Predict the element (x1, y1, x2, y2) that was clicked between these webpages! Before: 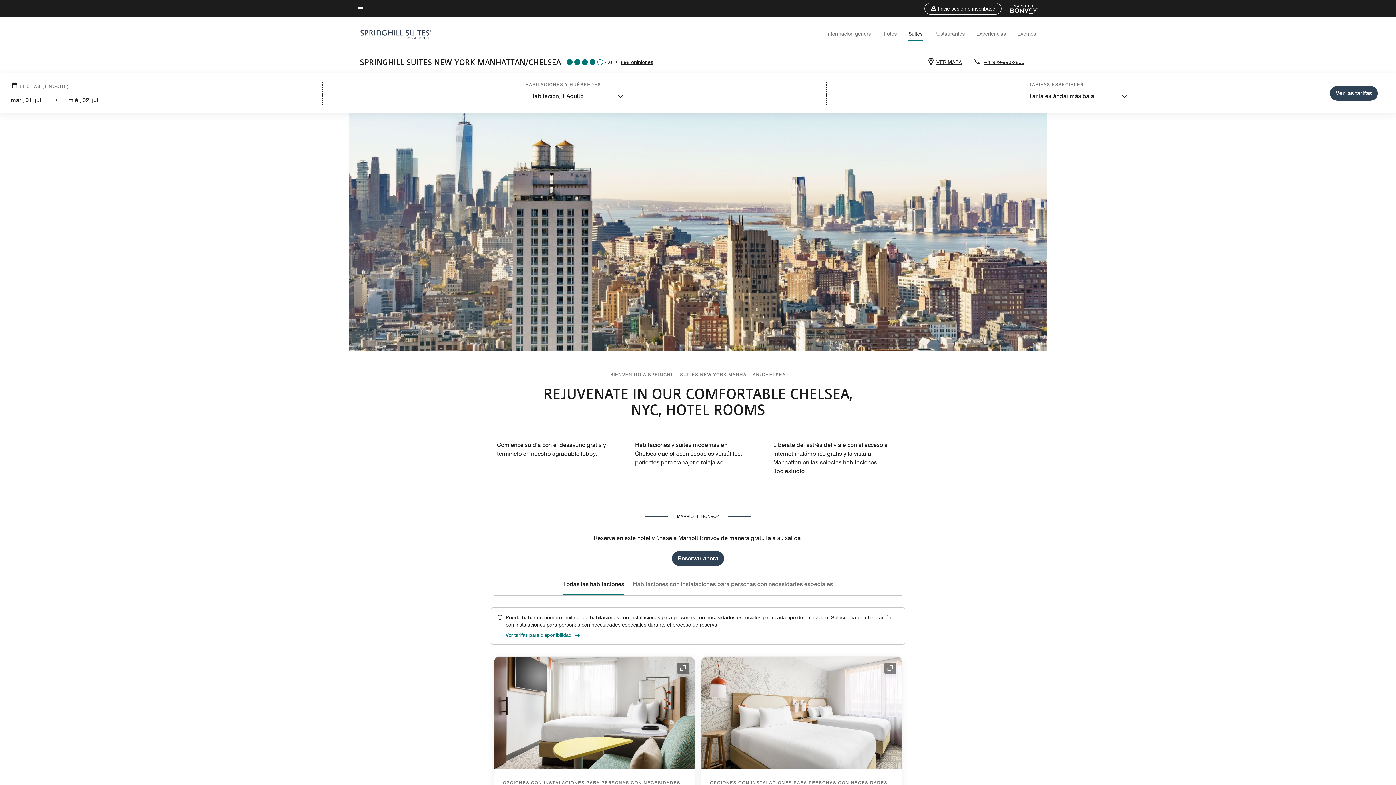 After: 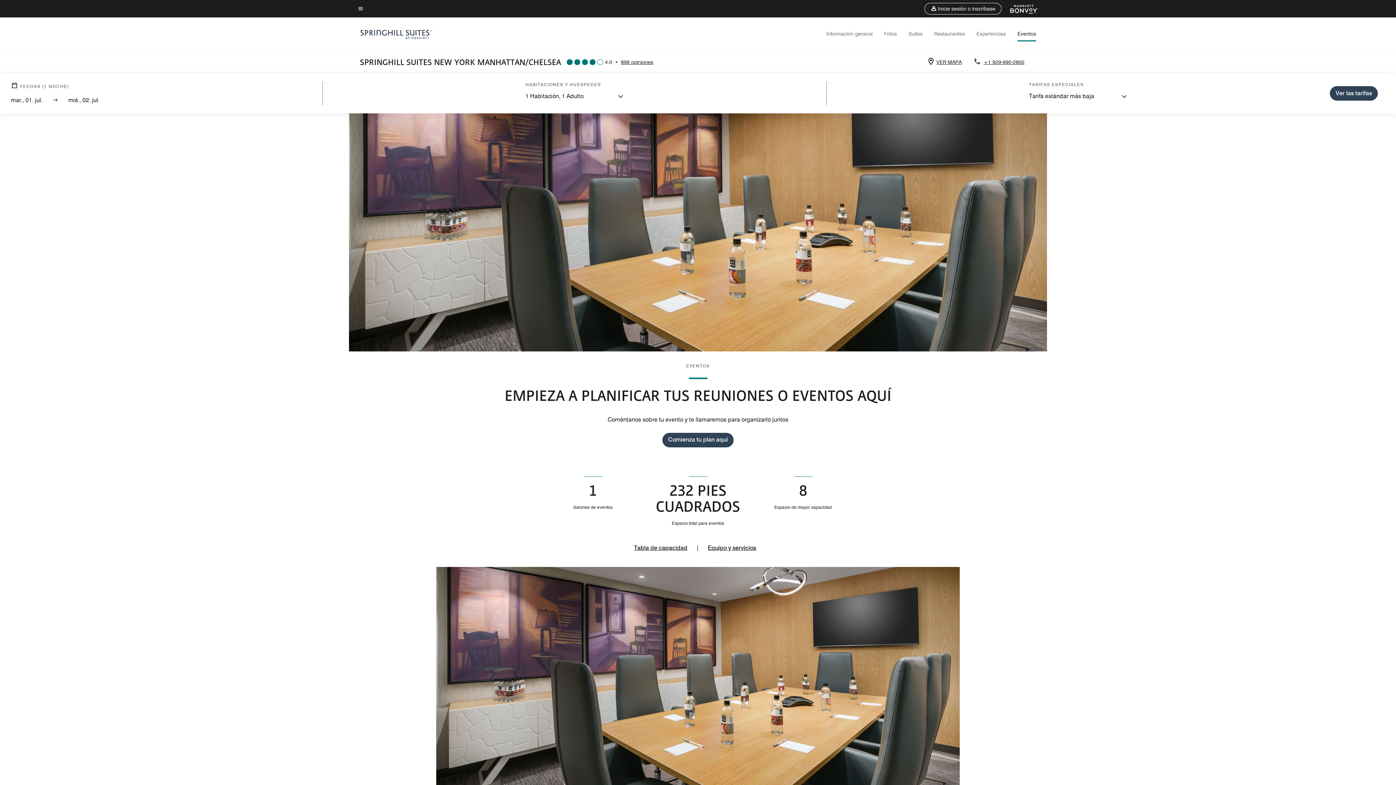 Action: label: Eventos bbox: (1017, 30, 1036, 36)